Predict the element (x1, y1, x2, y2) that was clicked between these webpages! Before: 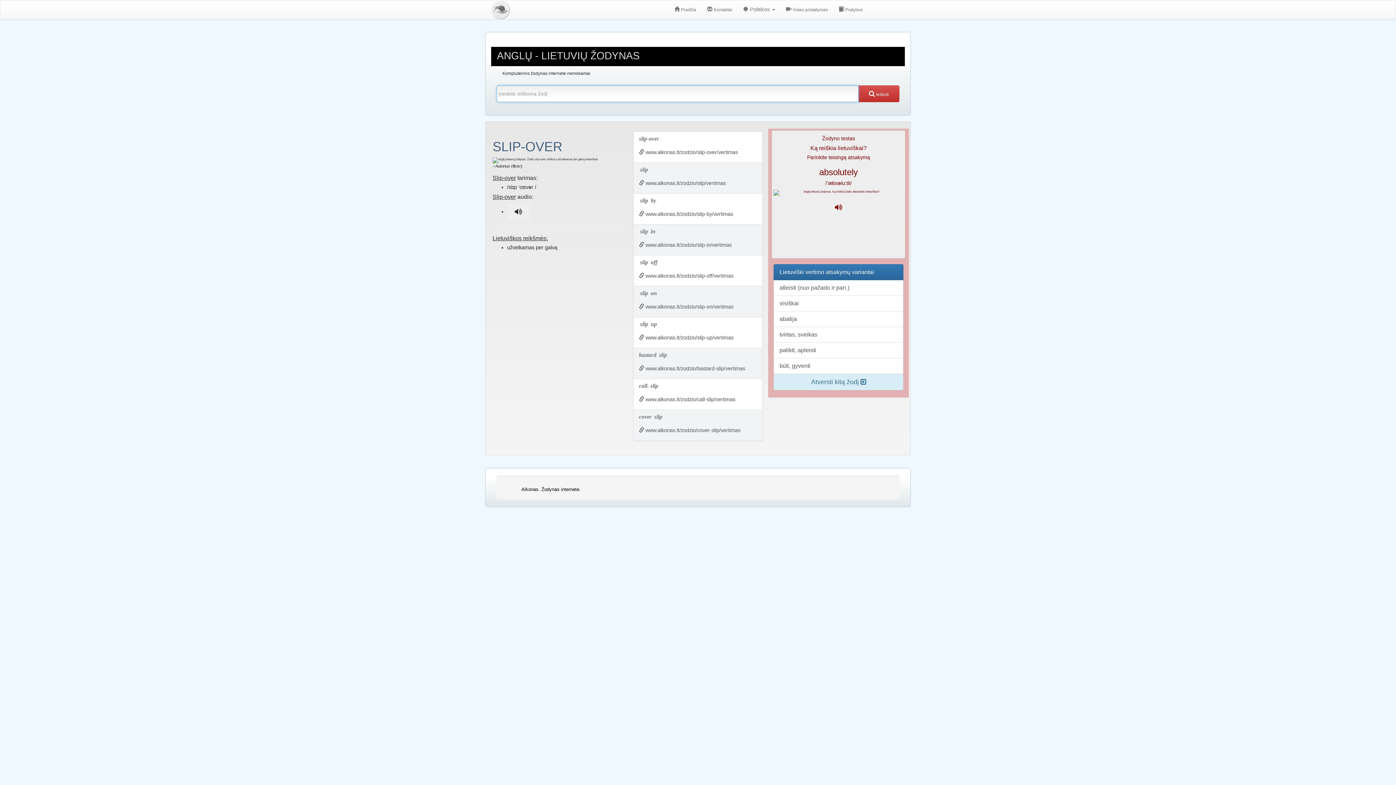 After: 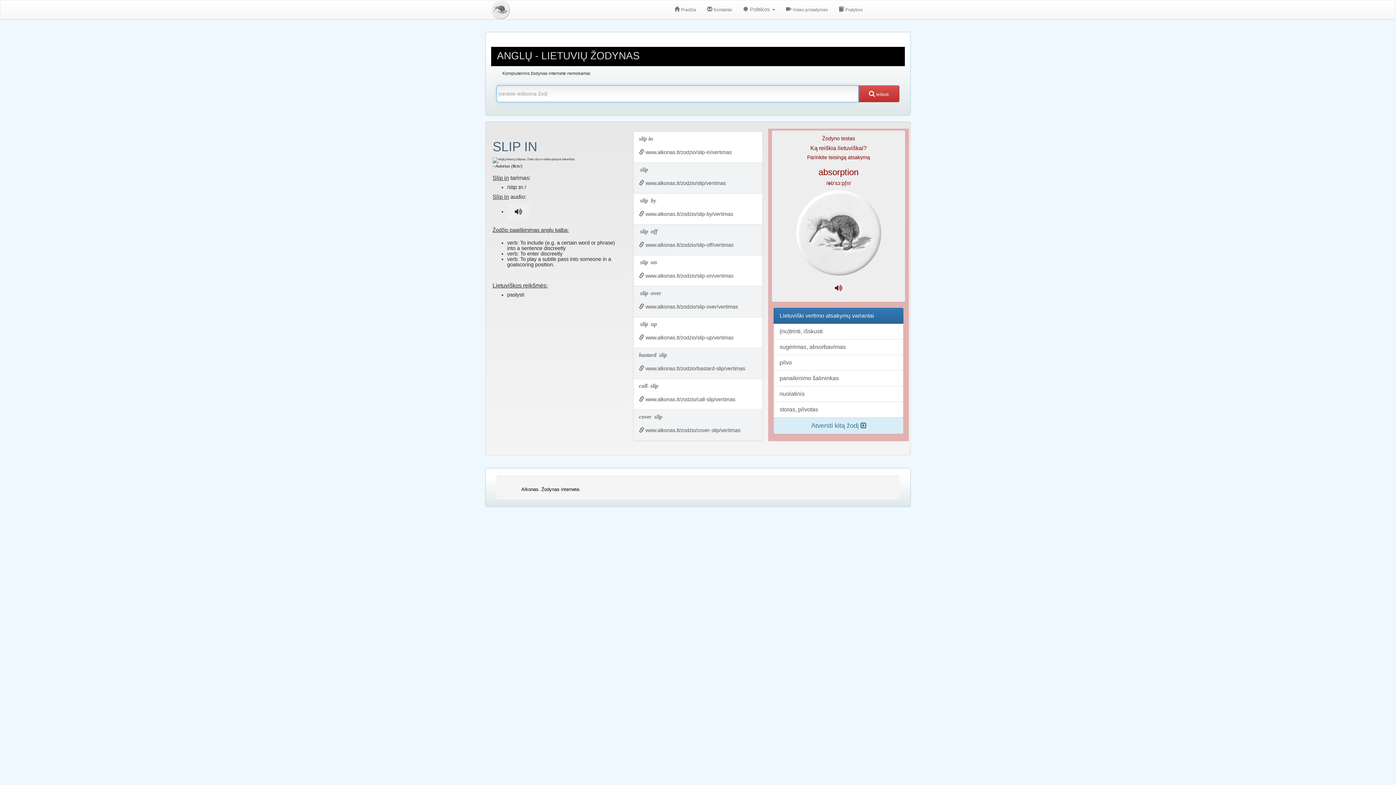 Action: bbox: (633, 224, 763, 255) label: slip in
 www.alkonas.lt/zodzio/slip-in/vertimas